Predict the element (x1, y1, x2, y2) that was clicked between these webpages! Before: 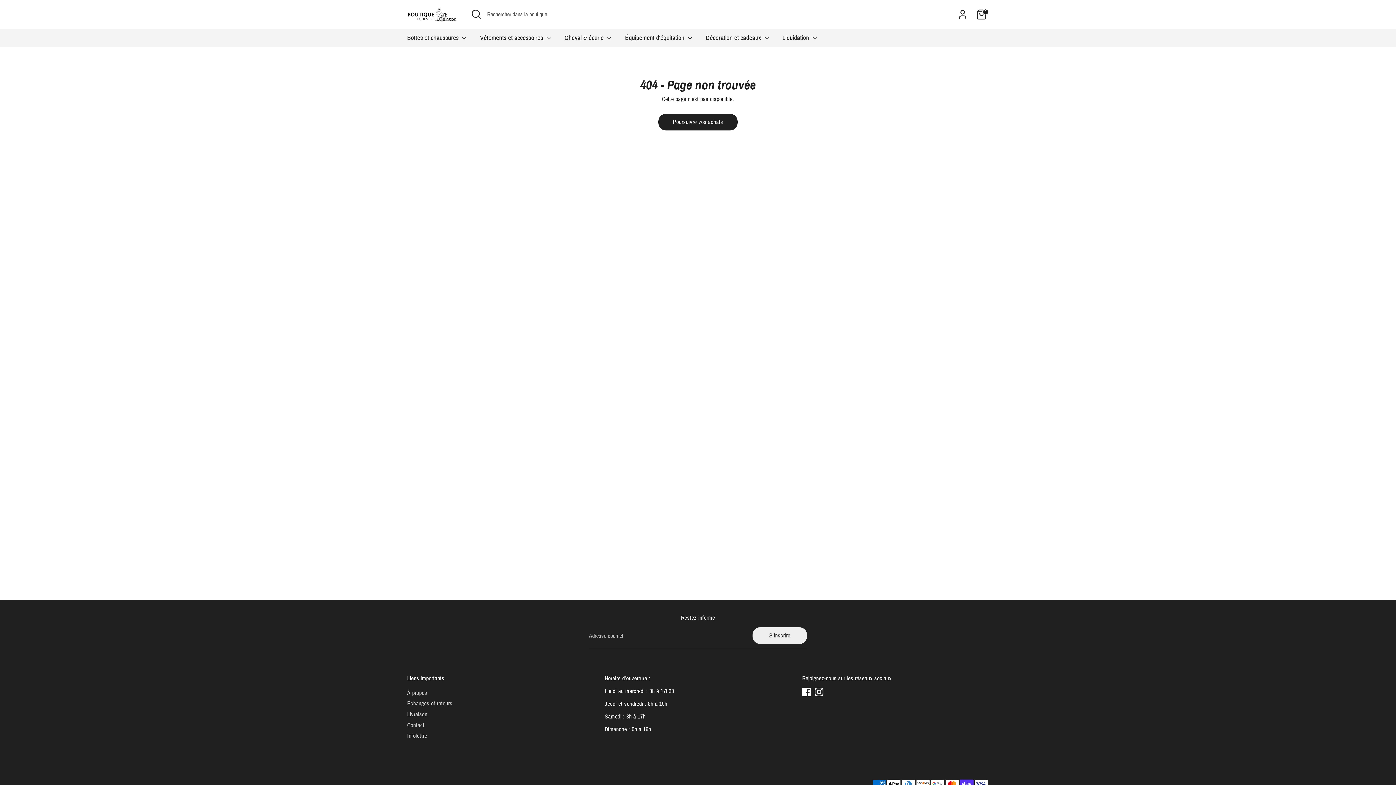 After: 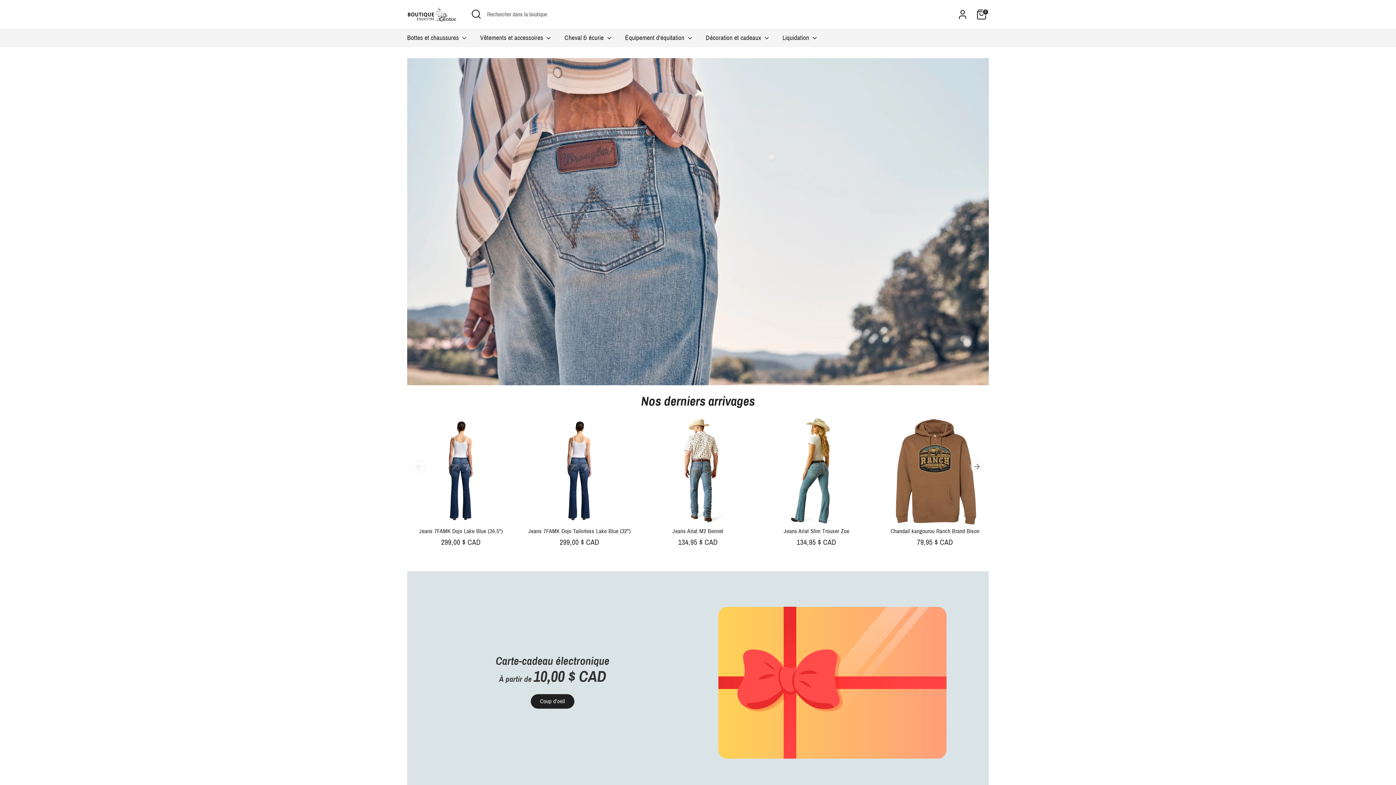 Action: label: Poursuivre vos achats bbox: (658, 114, 737, 130)